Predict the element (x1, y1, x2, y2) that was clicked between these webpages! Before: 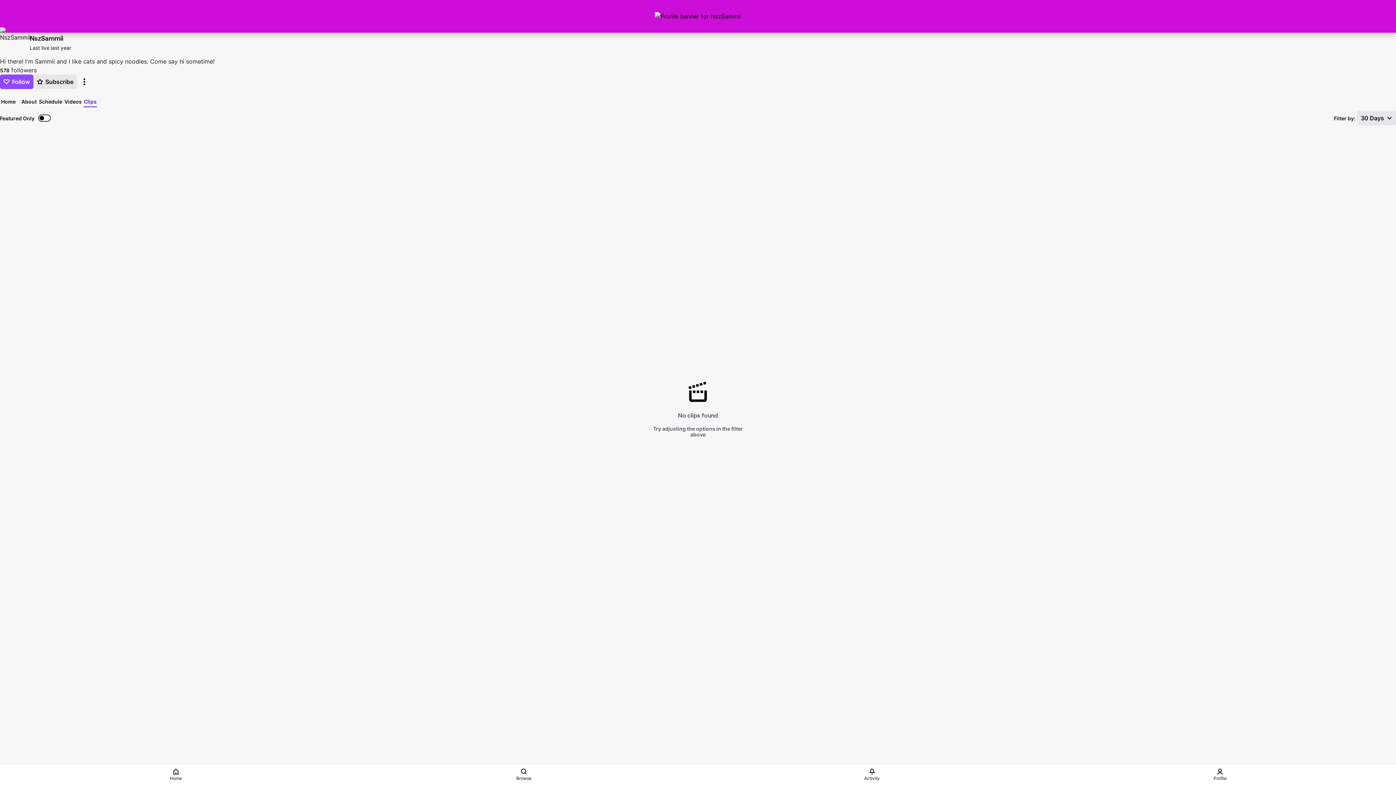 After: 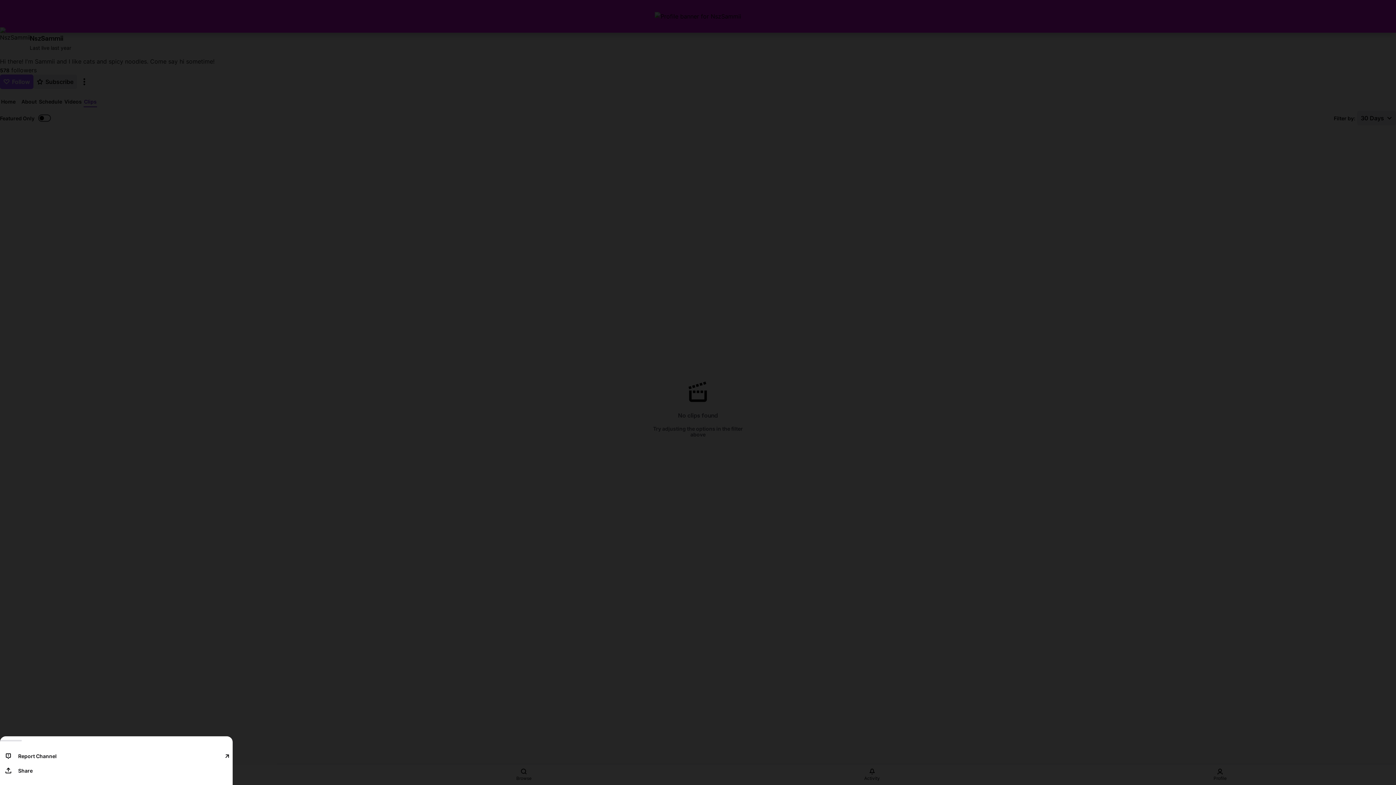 Action: bbox: (77, 74, 91, 89) label: More actions